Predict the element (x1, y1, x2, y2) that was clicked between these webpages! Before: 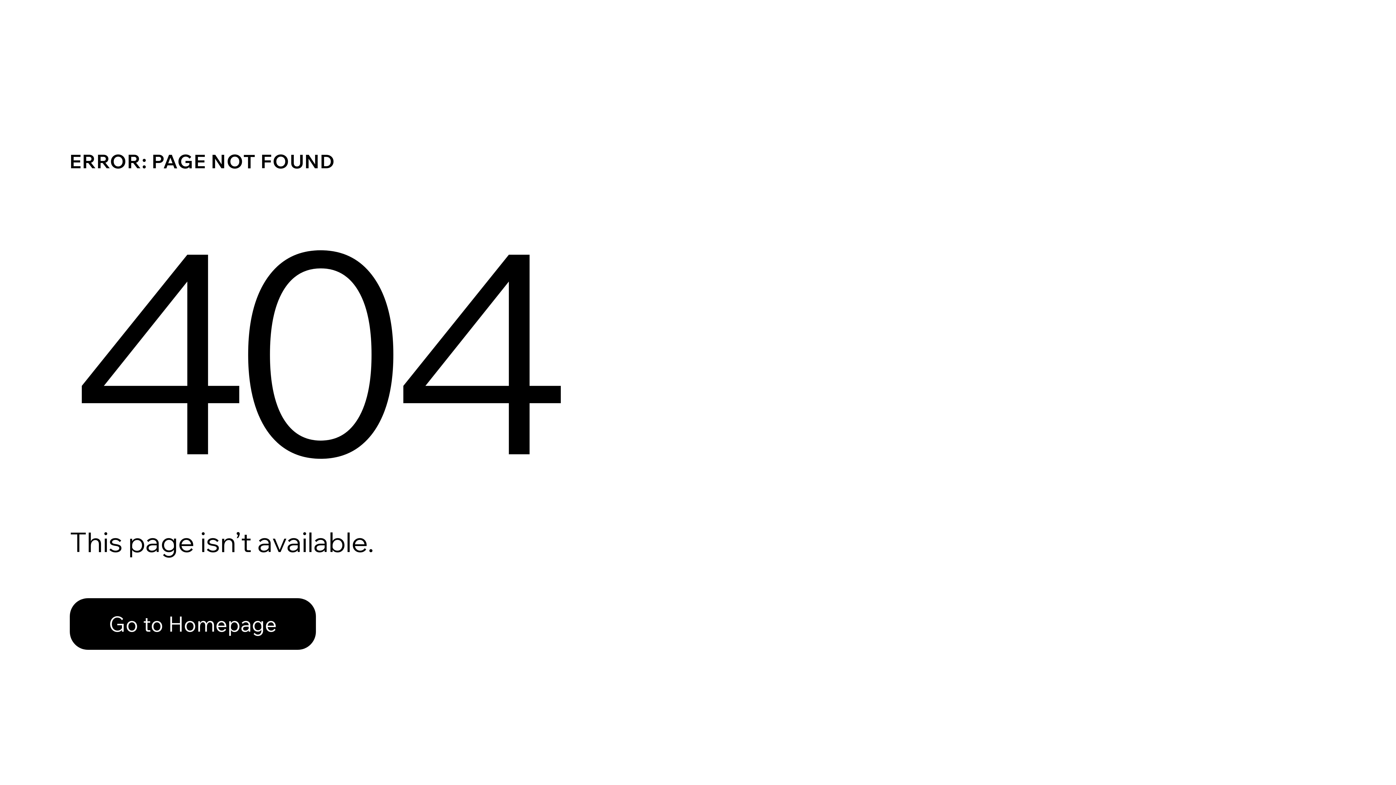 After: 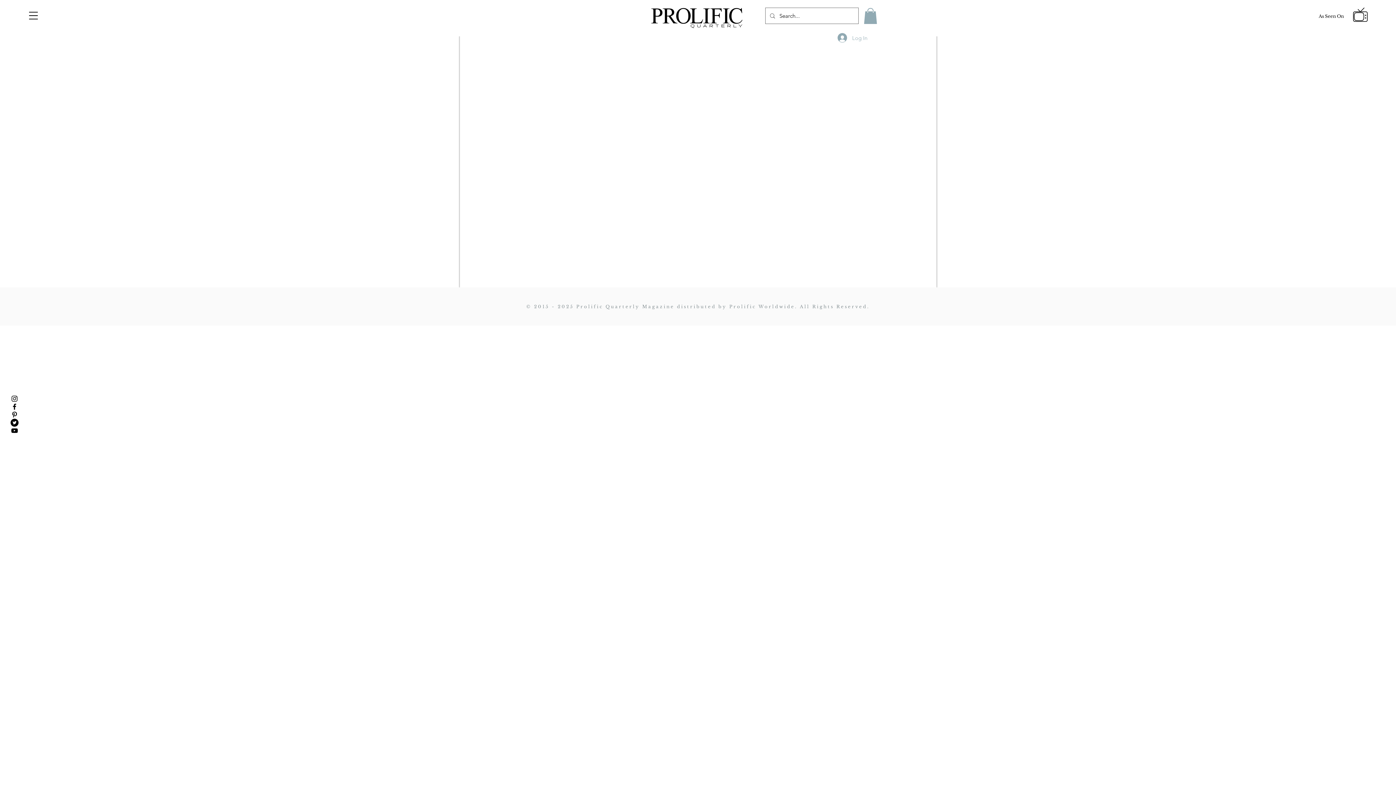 Action: bbox: (69, 598, 316, 650) label: Go to Homepage